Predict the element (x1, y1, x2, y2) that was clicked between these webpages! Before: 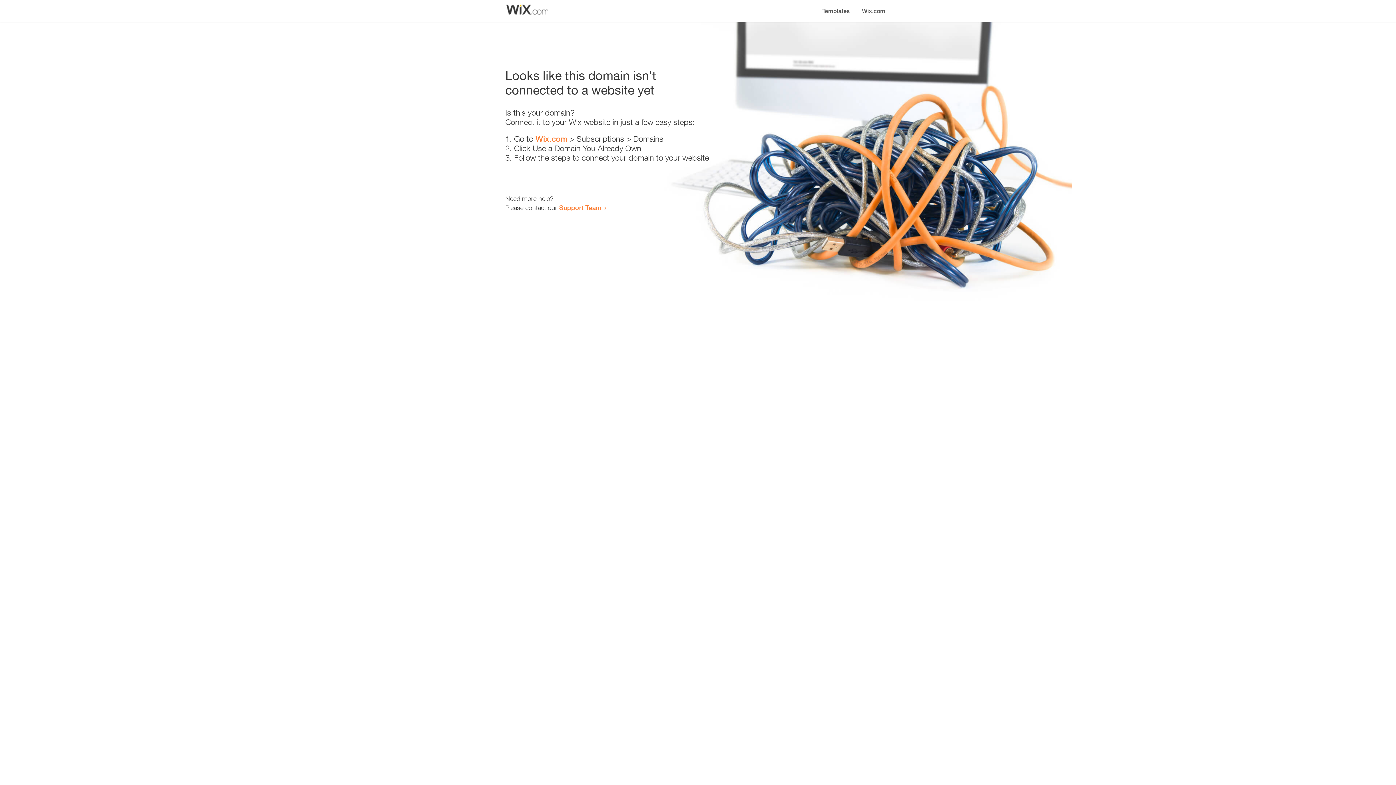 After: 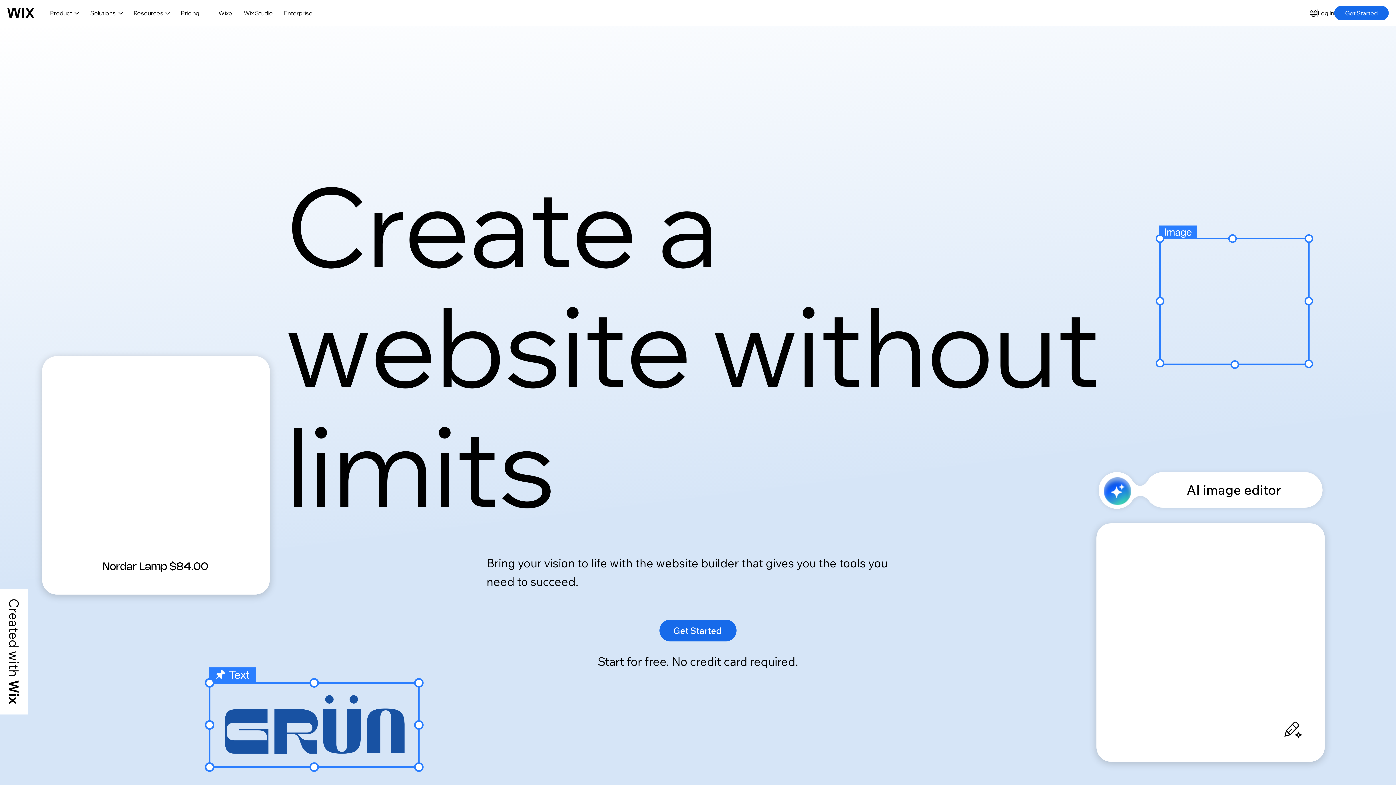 Action: label: Wix.com bbox: (535, 134, 567, 143)